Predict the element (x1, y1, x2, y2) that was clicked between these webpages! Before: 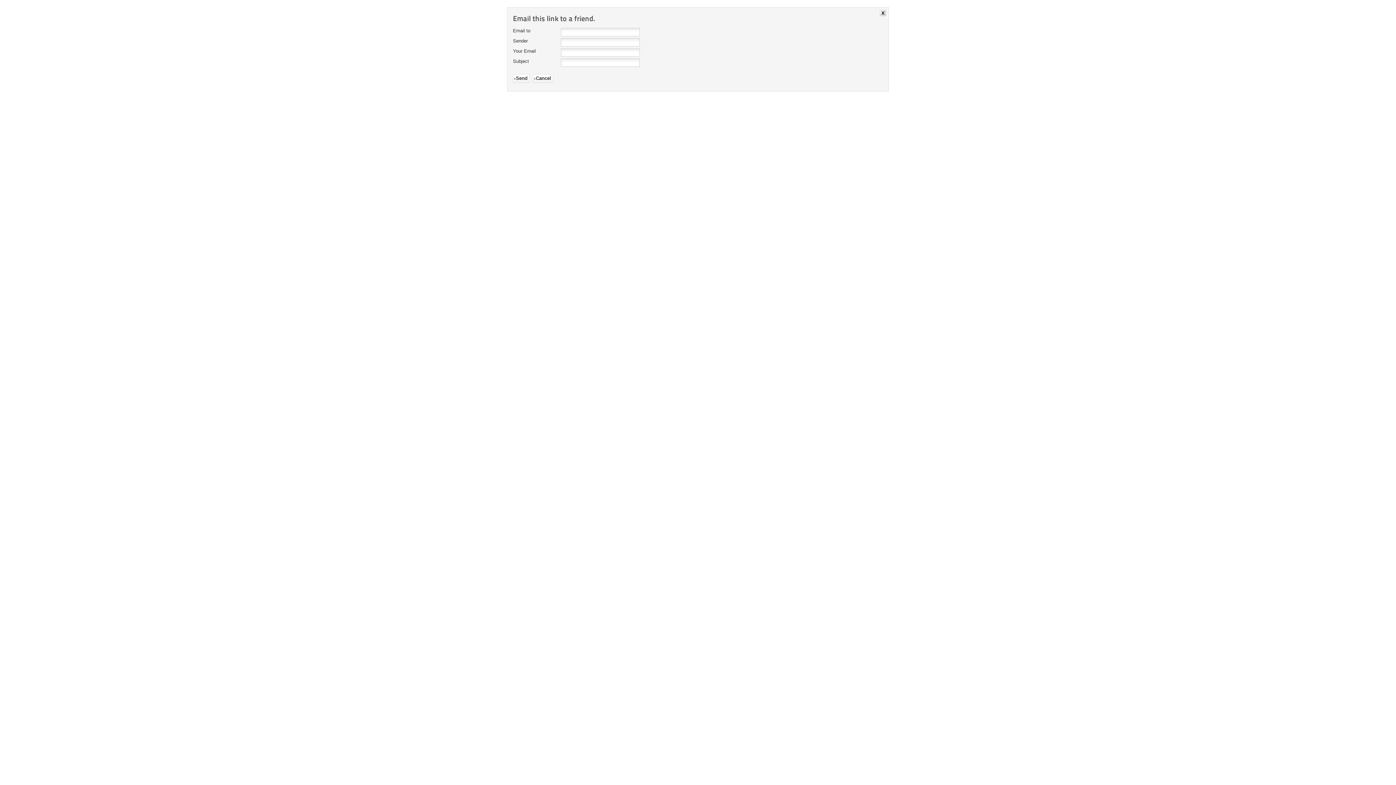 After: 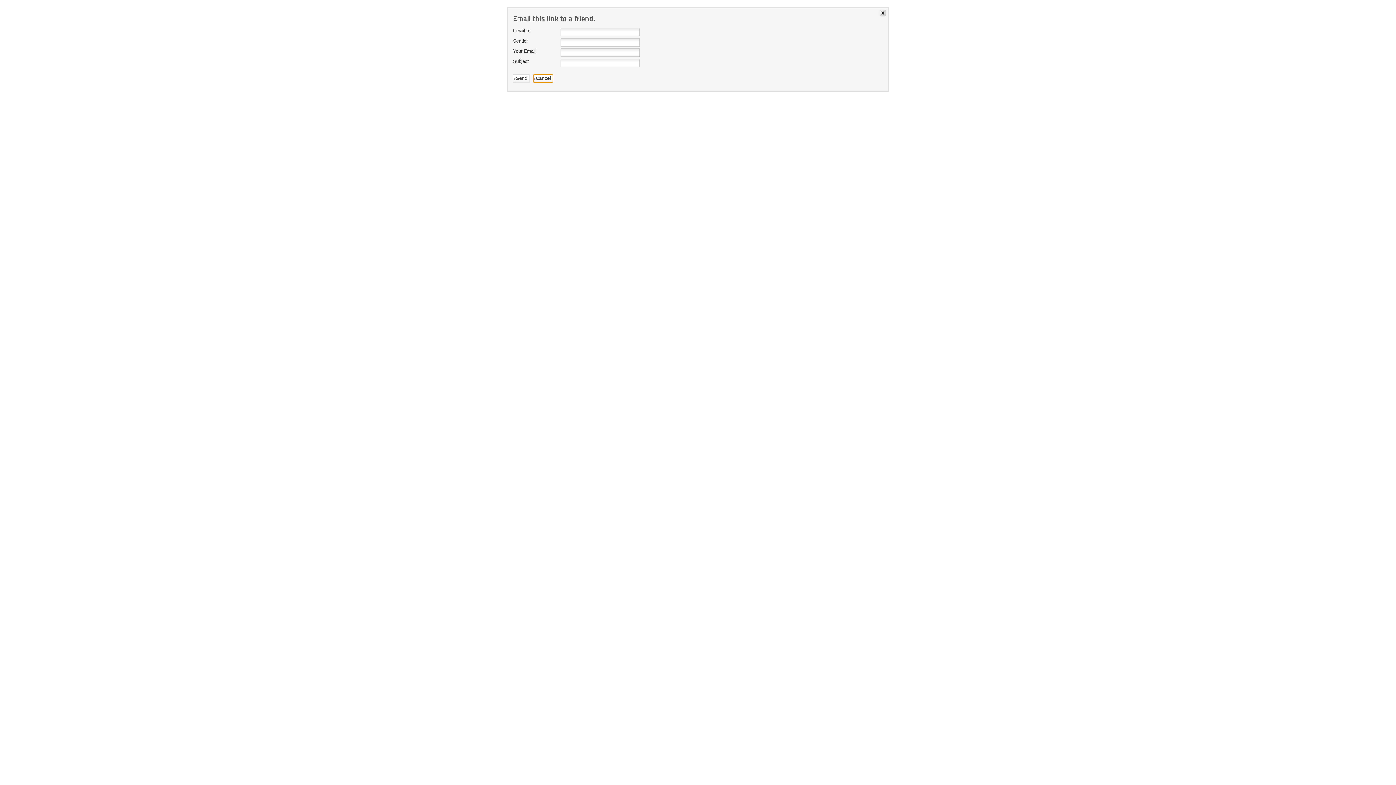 Action: bbox: (533, 74, 553, 82) label: Cancel